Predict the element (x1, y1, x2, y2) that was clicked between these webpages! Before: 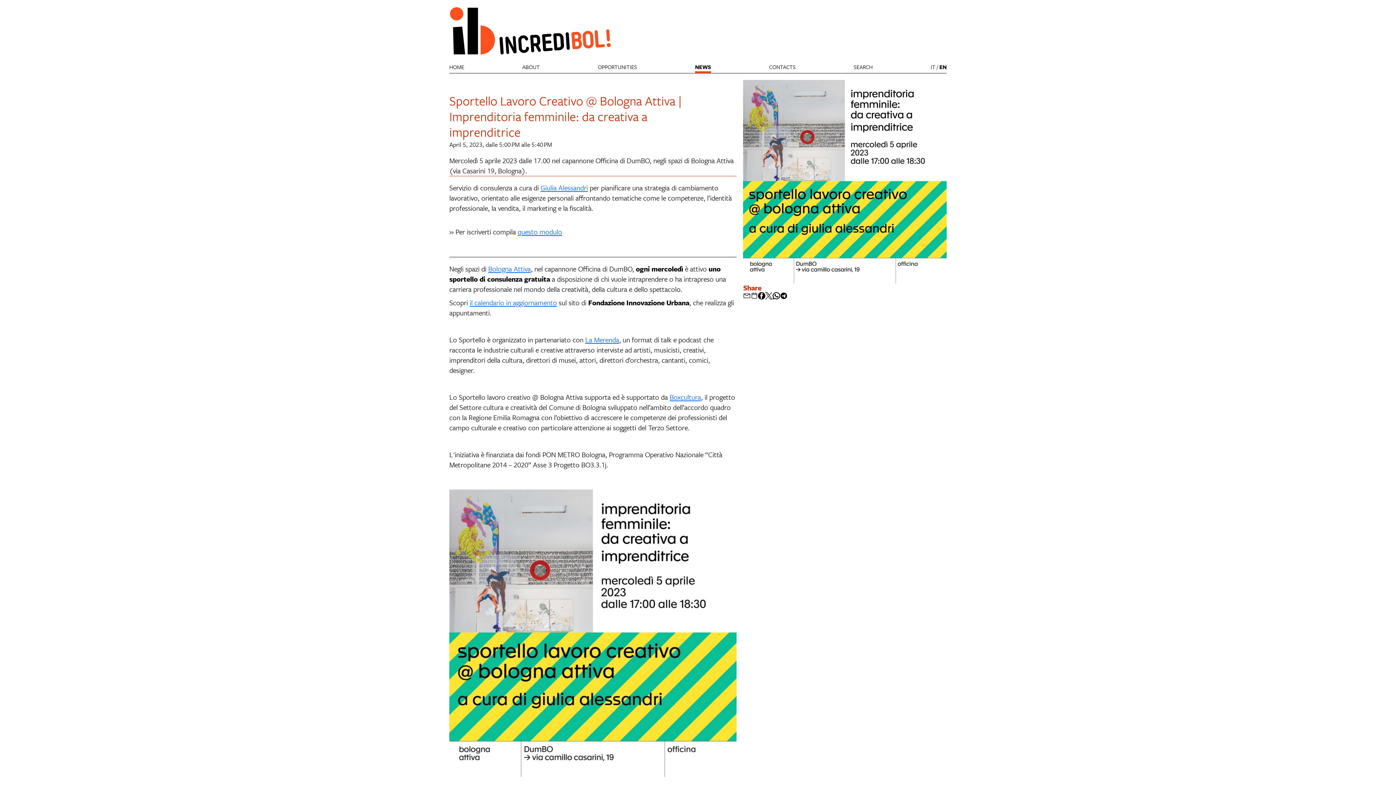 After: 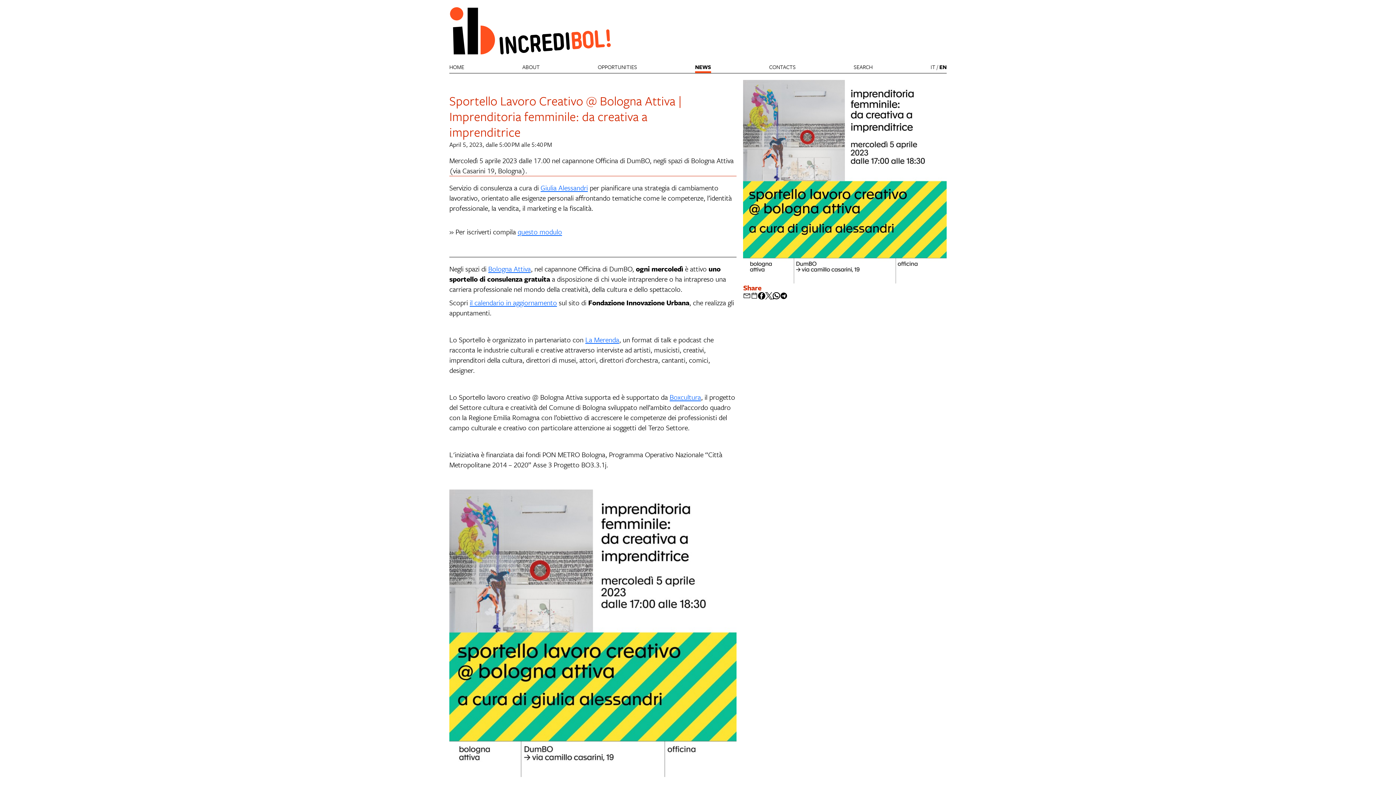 Action: bbox: (939, 62, 946, 70) label: EN